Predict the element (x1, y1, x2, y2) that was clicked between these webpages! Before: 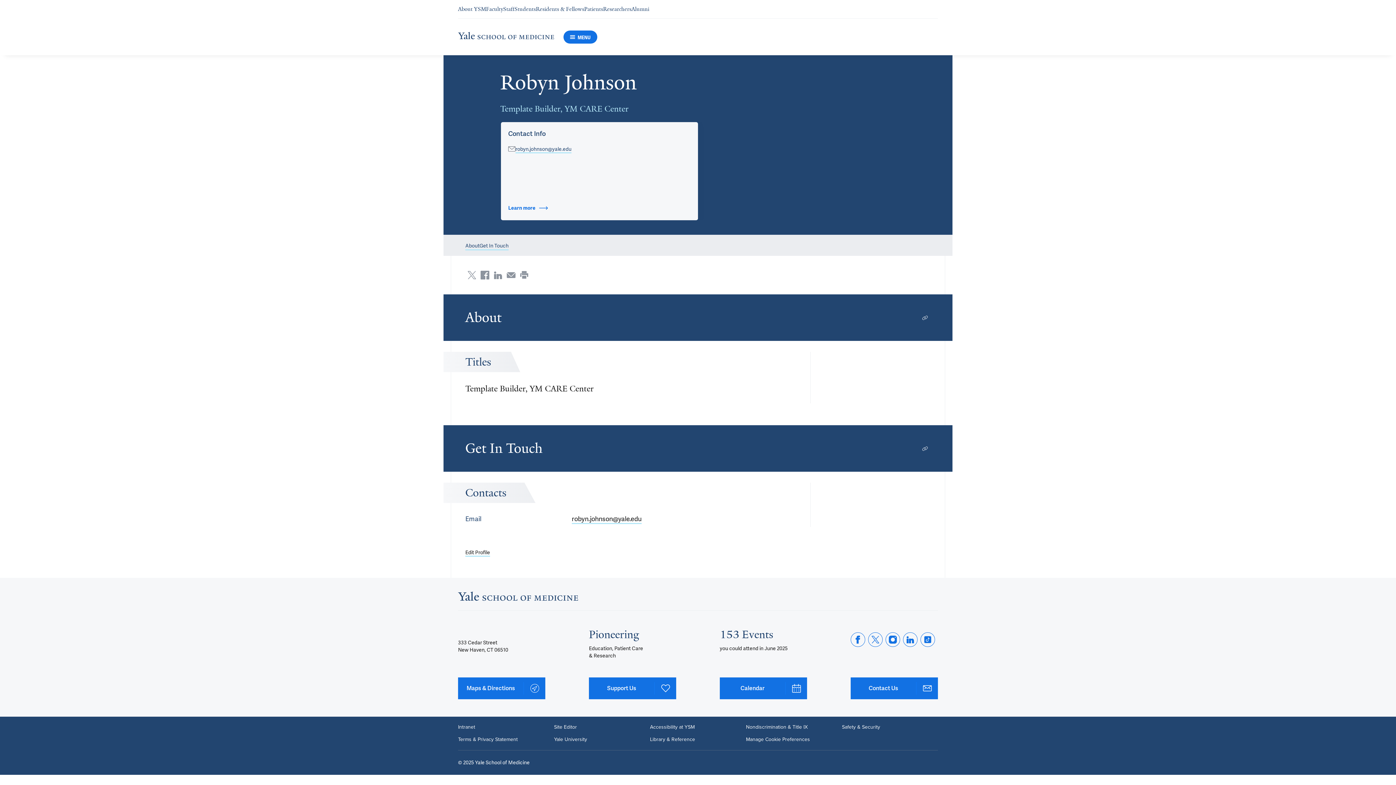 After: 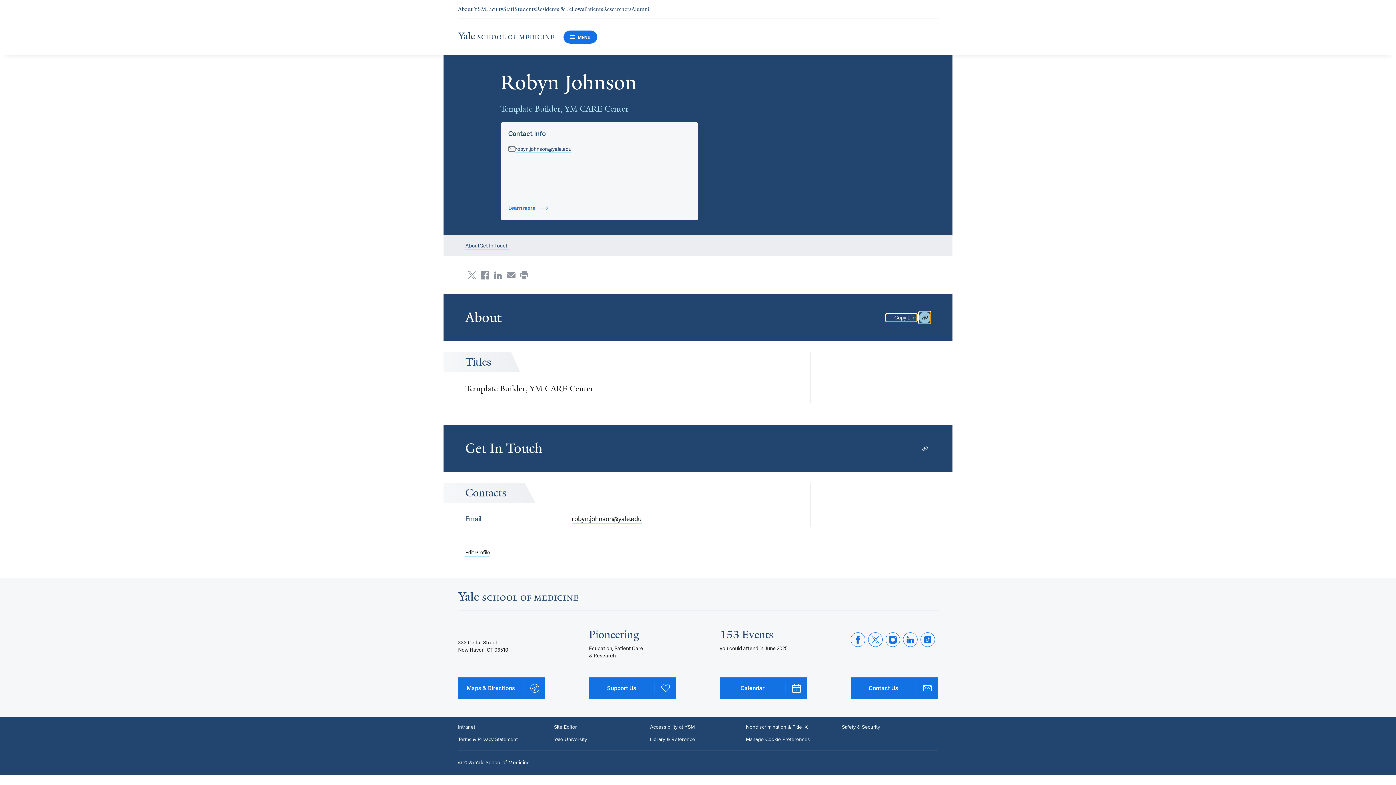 Action: label: Copy Link bbox: (919, 312, 930, 323)